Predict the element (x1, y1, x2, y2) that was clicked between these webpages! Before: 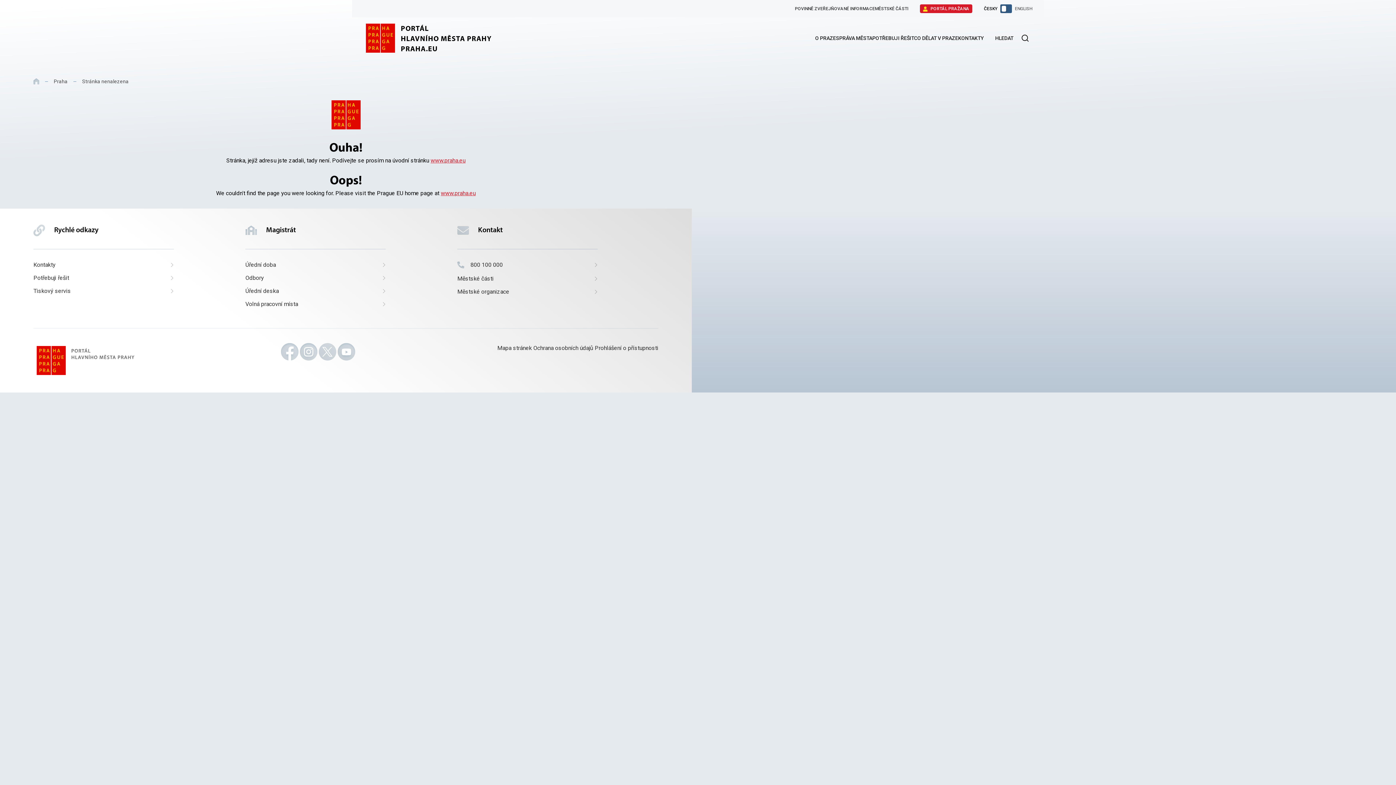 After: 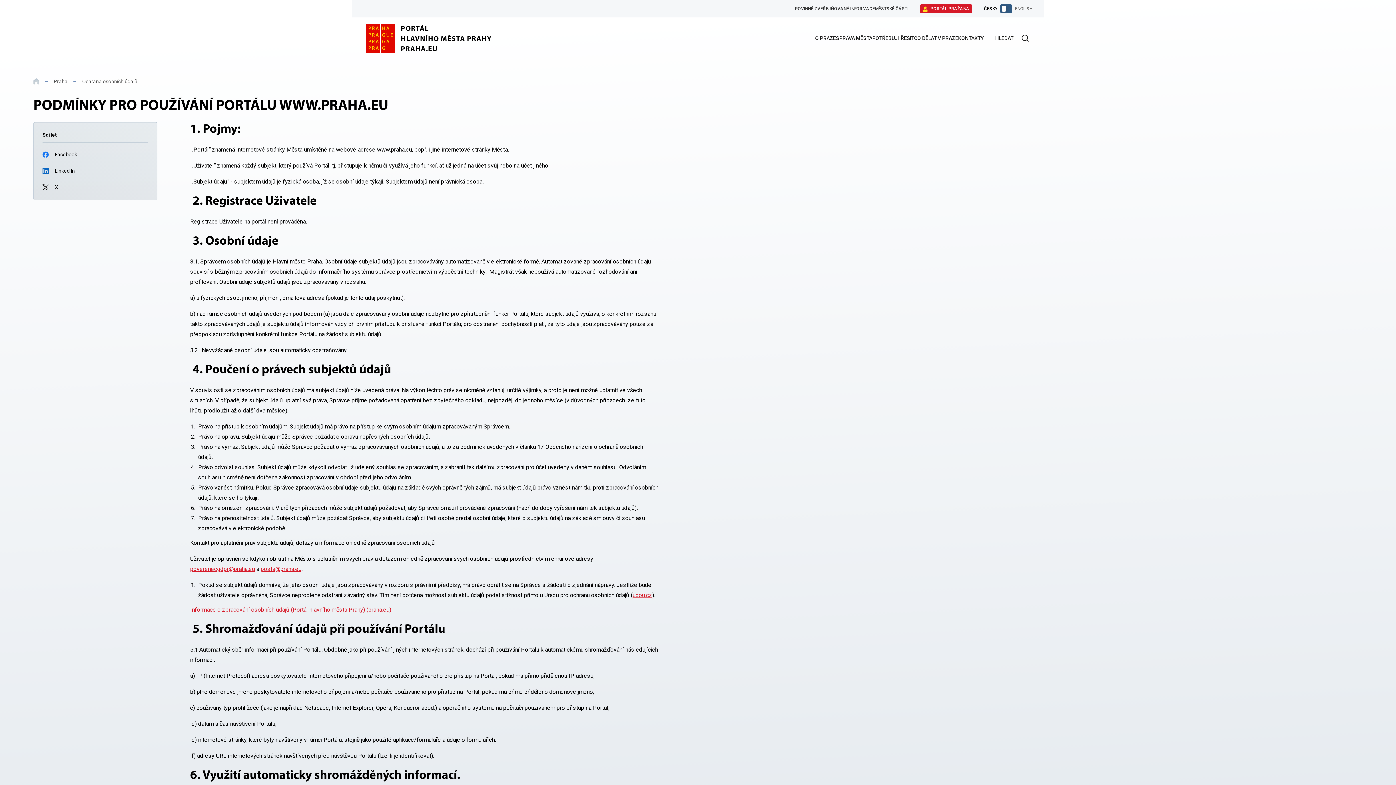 Action: bbox: (533, 344, 593, 351) label: Ochrana osobních údajů